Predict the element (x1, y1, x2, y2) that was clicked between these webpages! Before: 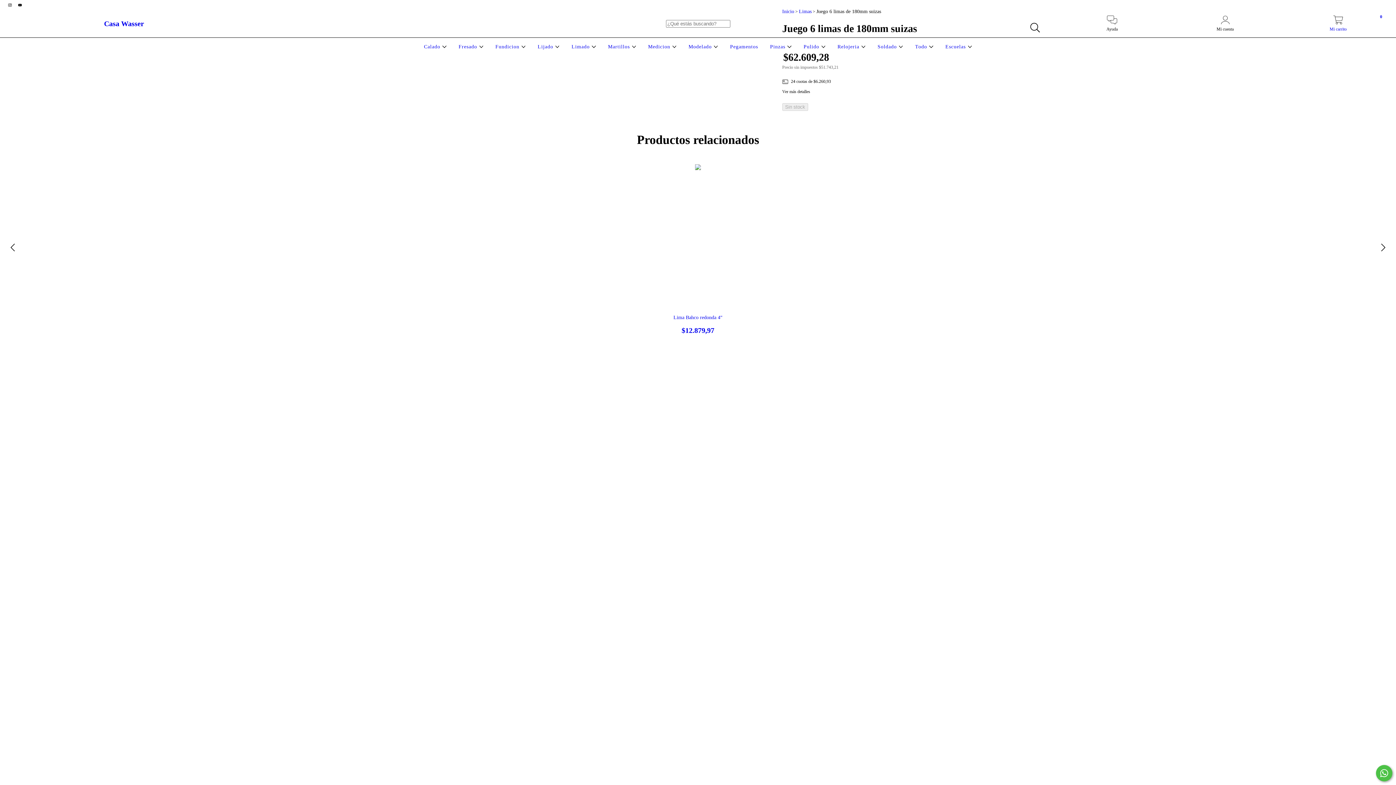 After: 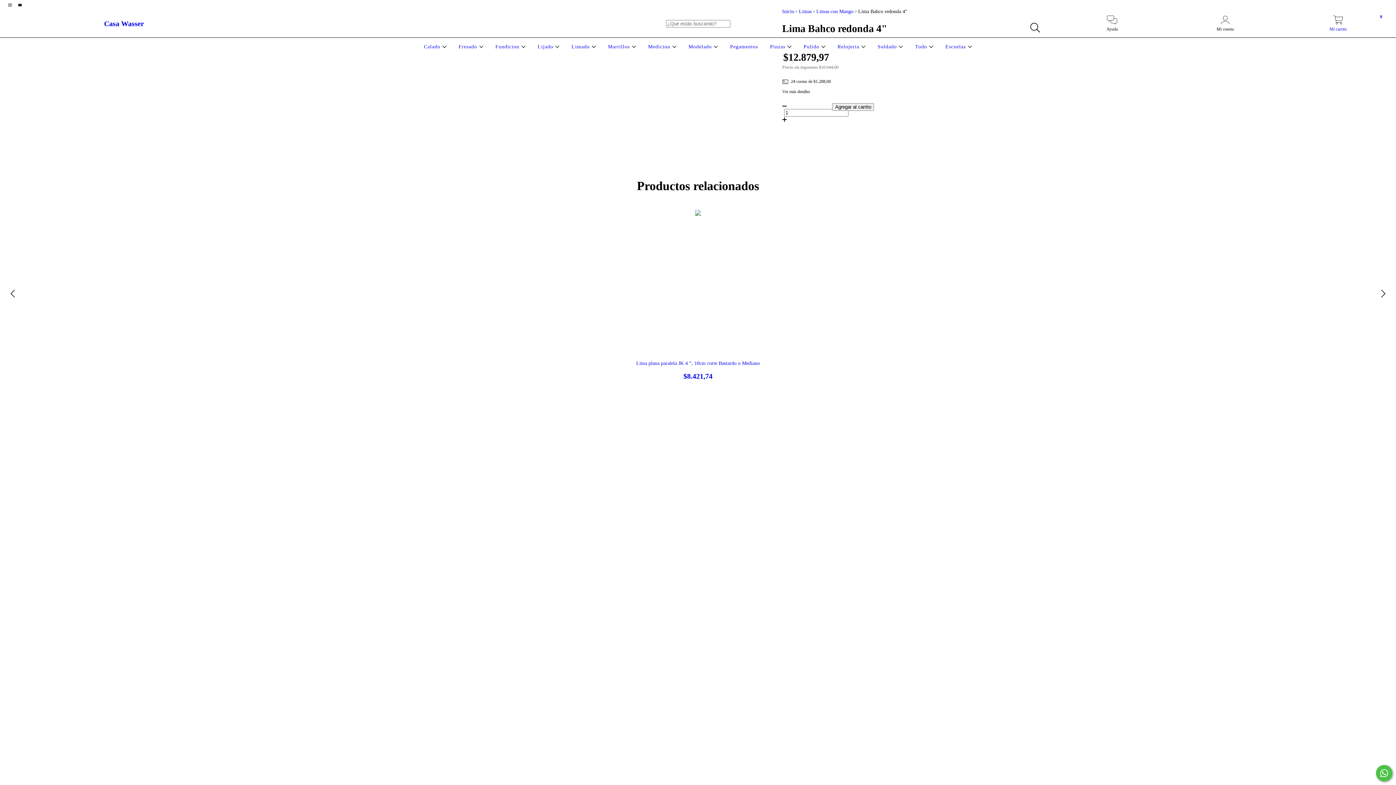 Action: label: Lima Bahco redonda 4" bbox: (470, 314, 926, 334)